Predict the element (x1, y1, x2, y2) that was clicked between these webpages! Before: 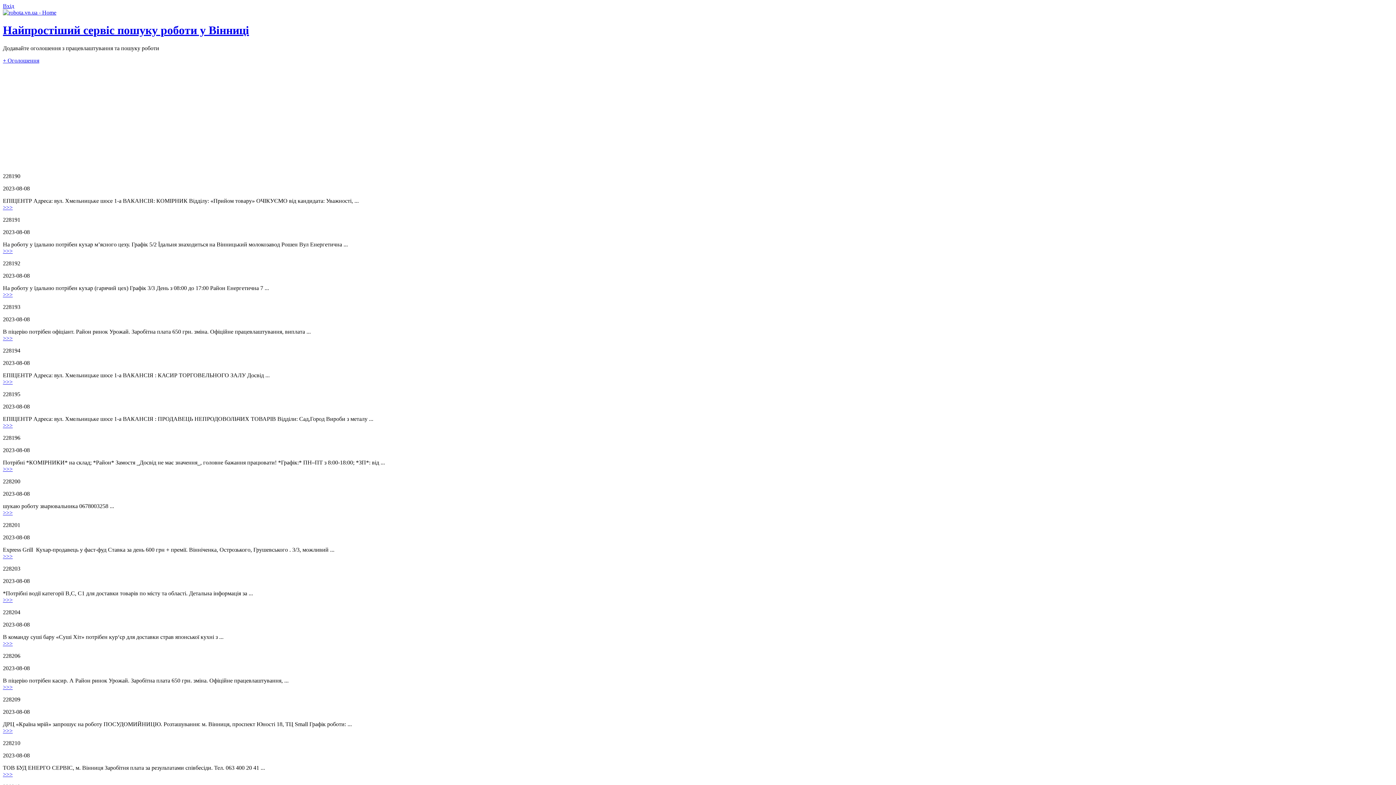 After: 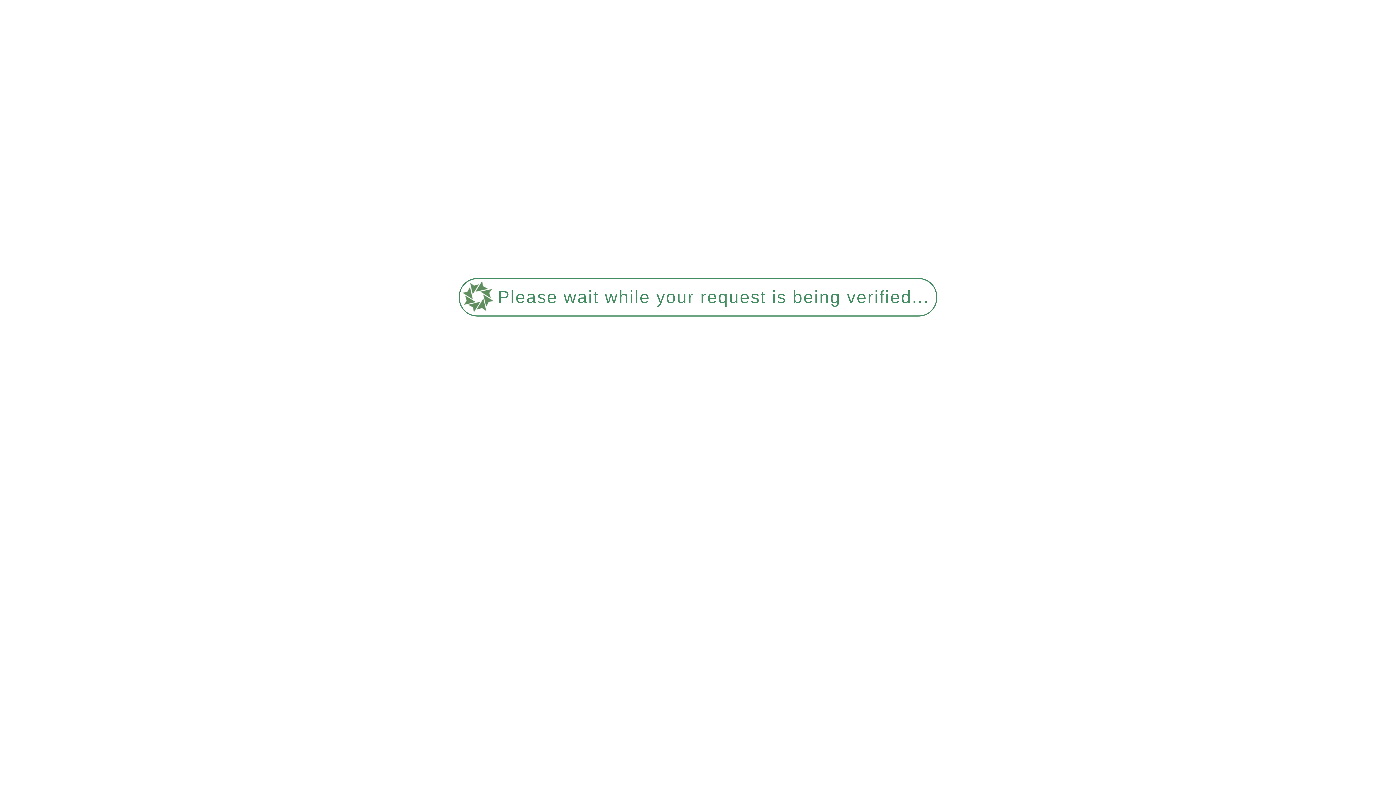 Action: label: >>> bbox: (2, 727, 12, 734)